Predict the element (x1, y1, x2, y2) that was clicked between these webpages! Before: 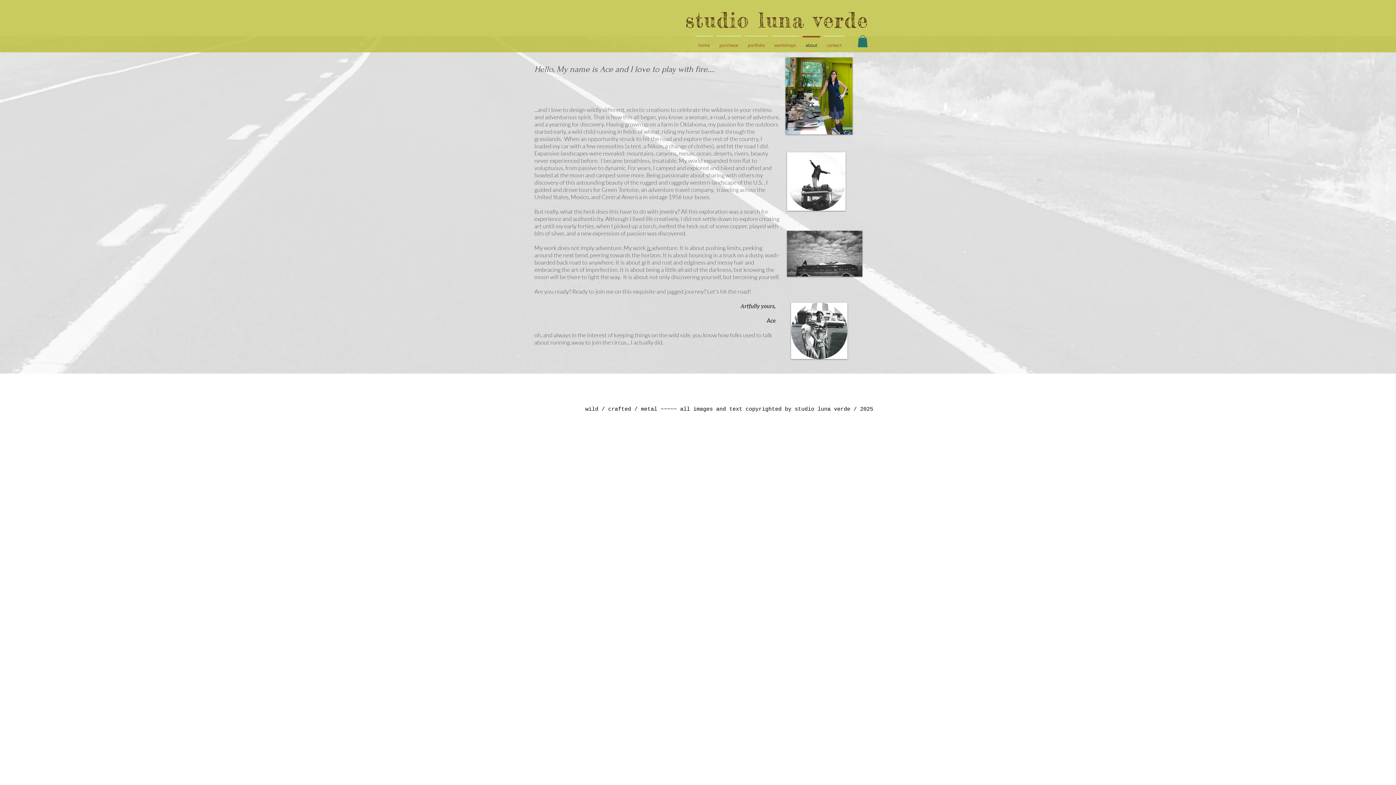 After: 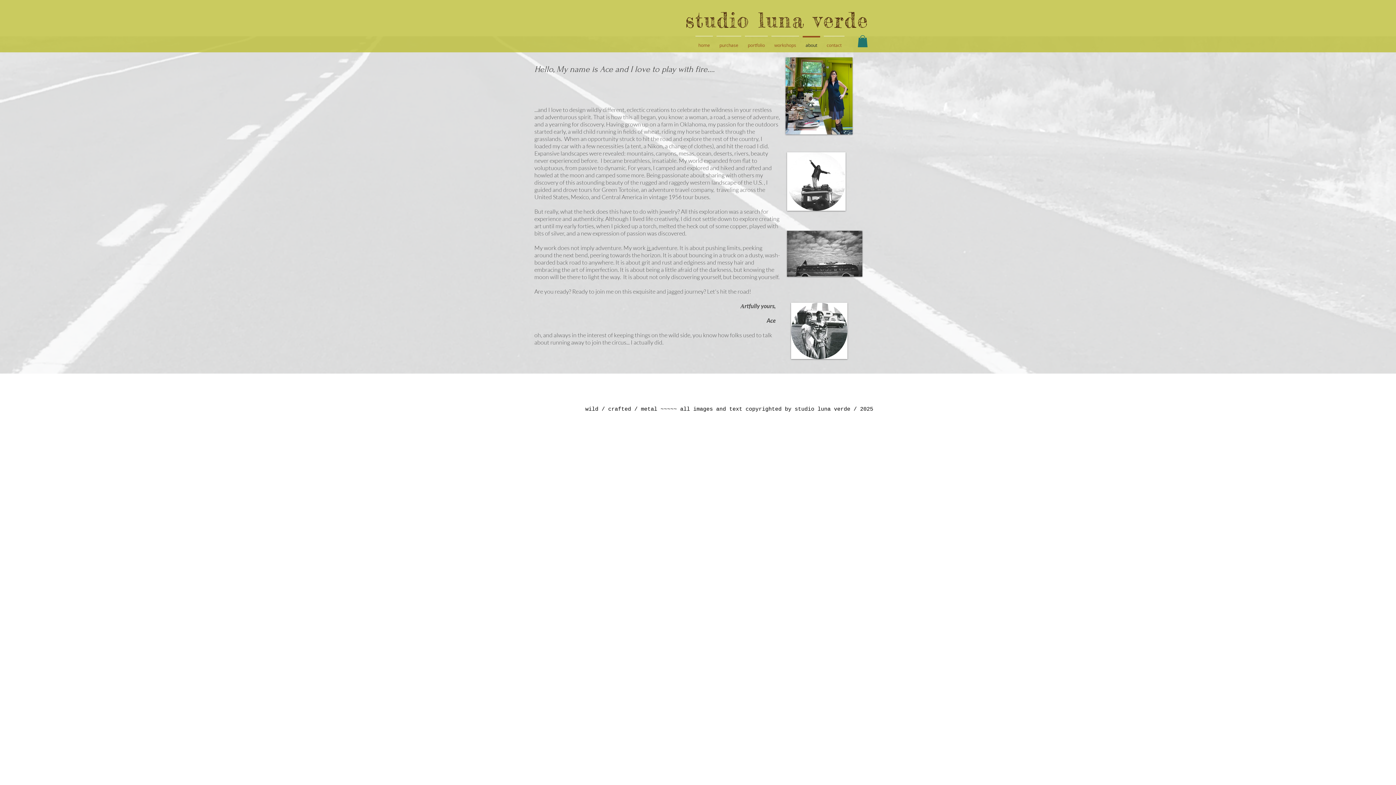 Action: bbox: (801, 36, 822, 47) label: about